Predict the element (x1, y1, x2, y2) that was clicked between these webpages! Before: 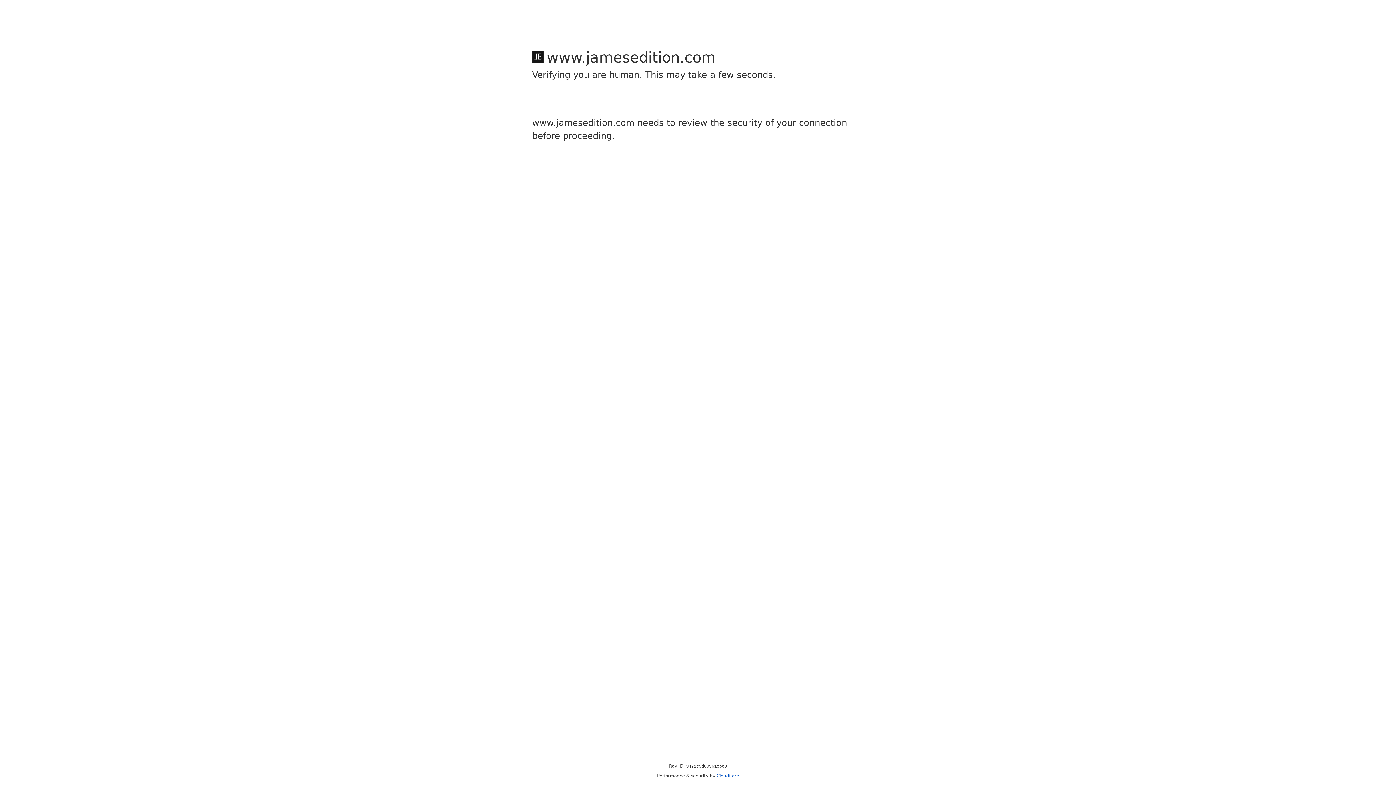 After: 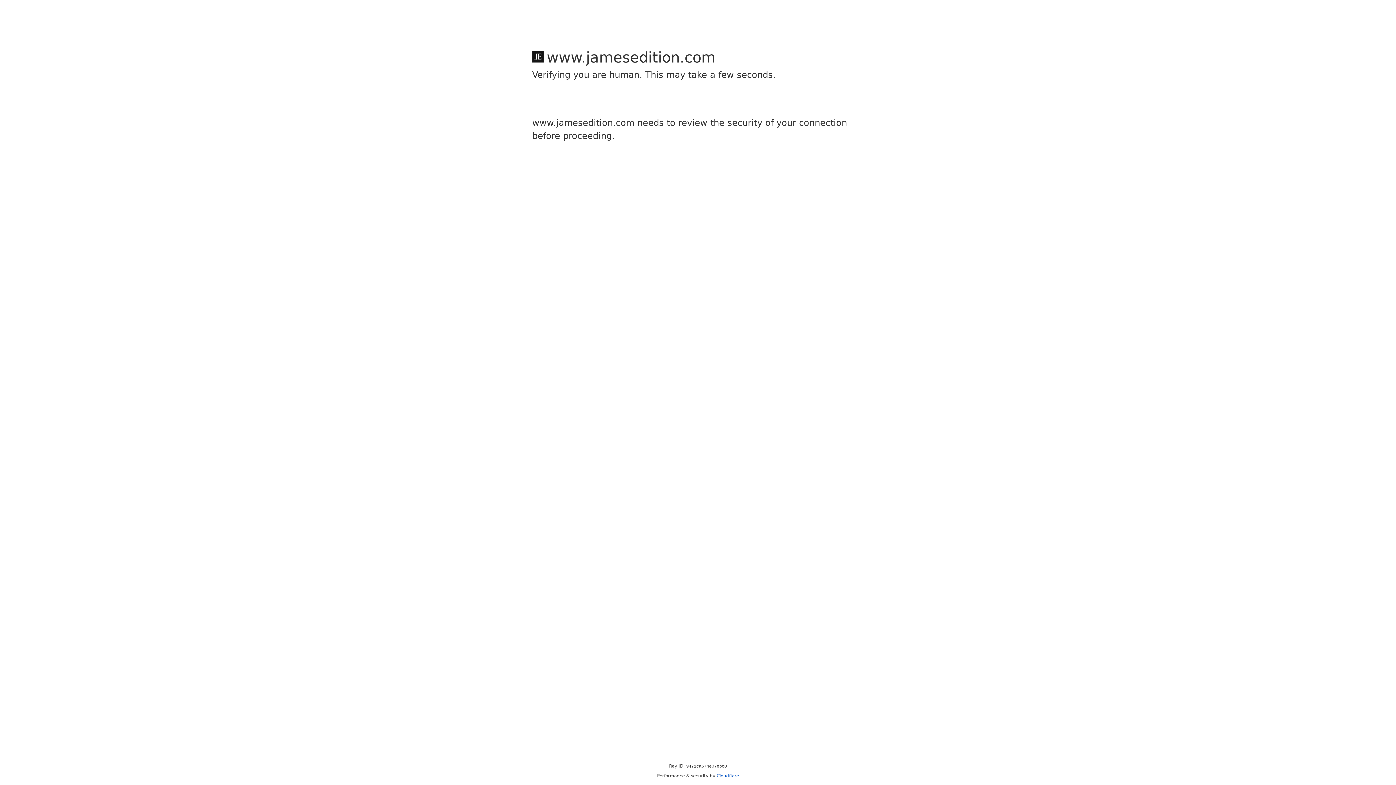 Action: bbox: (716, 773, 739, 778) label: Cloudflare